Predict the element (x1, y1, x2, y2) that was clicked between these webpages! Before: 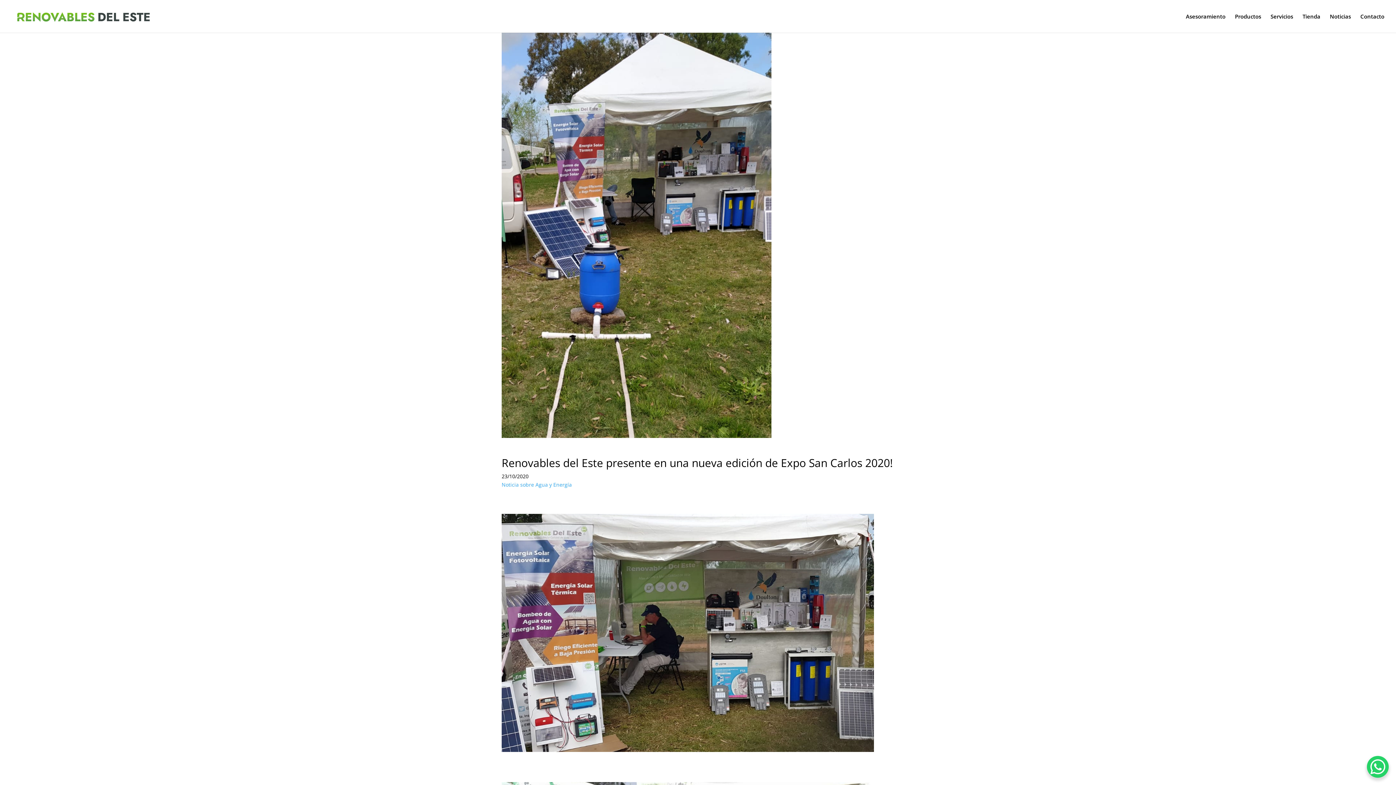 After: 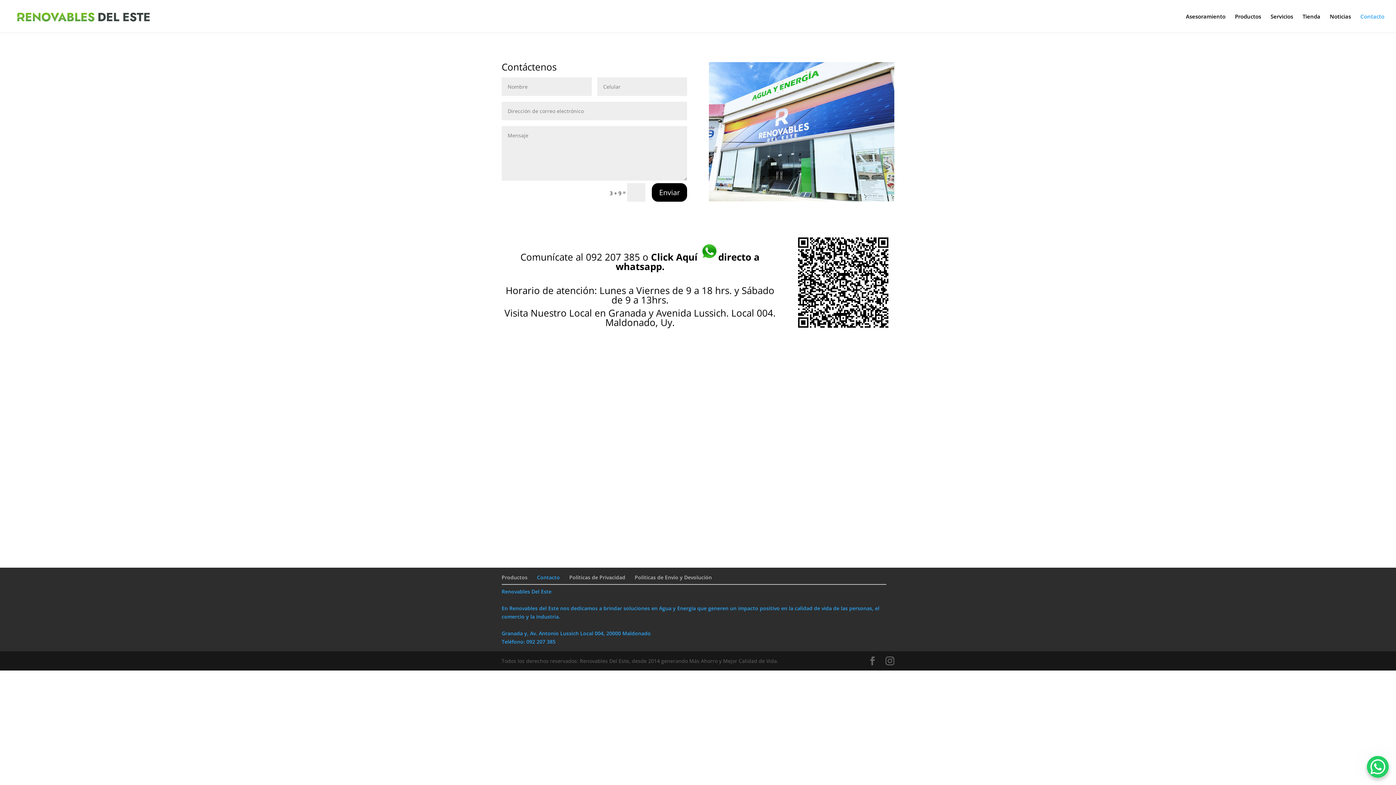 Action: label: Contacto bbox: (1360, 13, 1384, 32)